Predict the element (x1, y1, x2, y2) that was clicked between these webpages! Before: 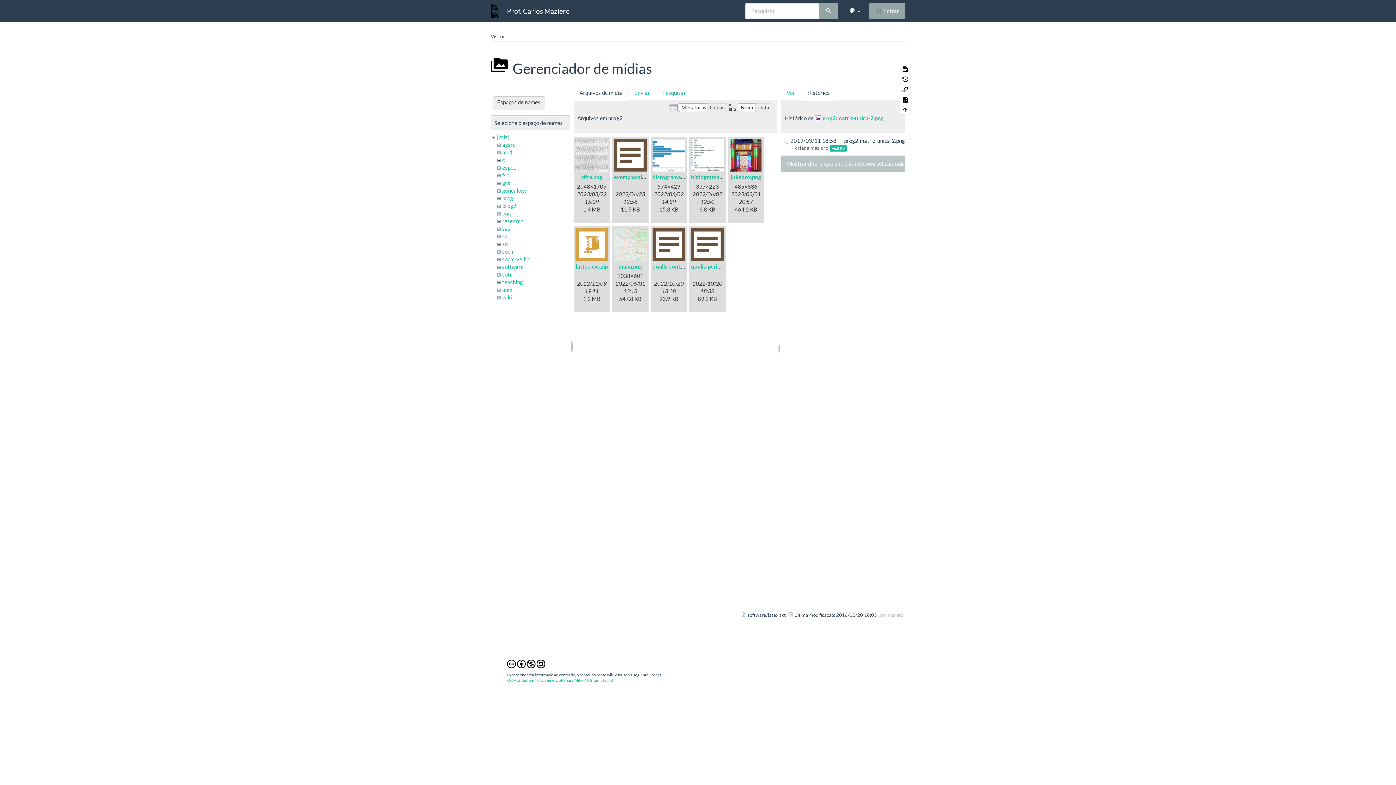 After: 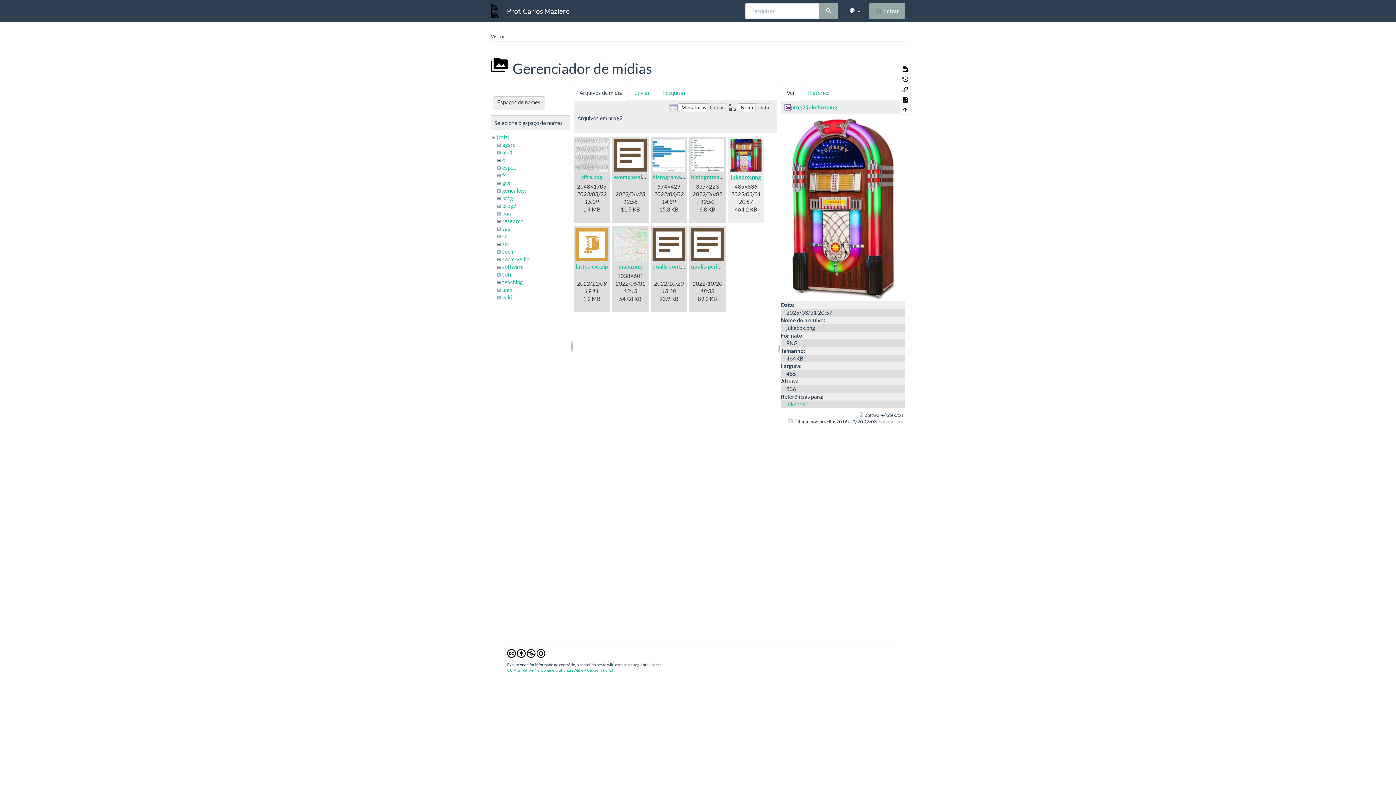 Action: bbox: (731, 173, 761, 180) label: jukebox.png